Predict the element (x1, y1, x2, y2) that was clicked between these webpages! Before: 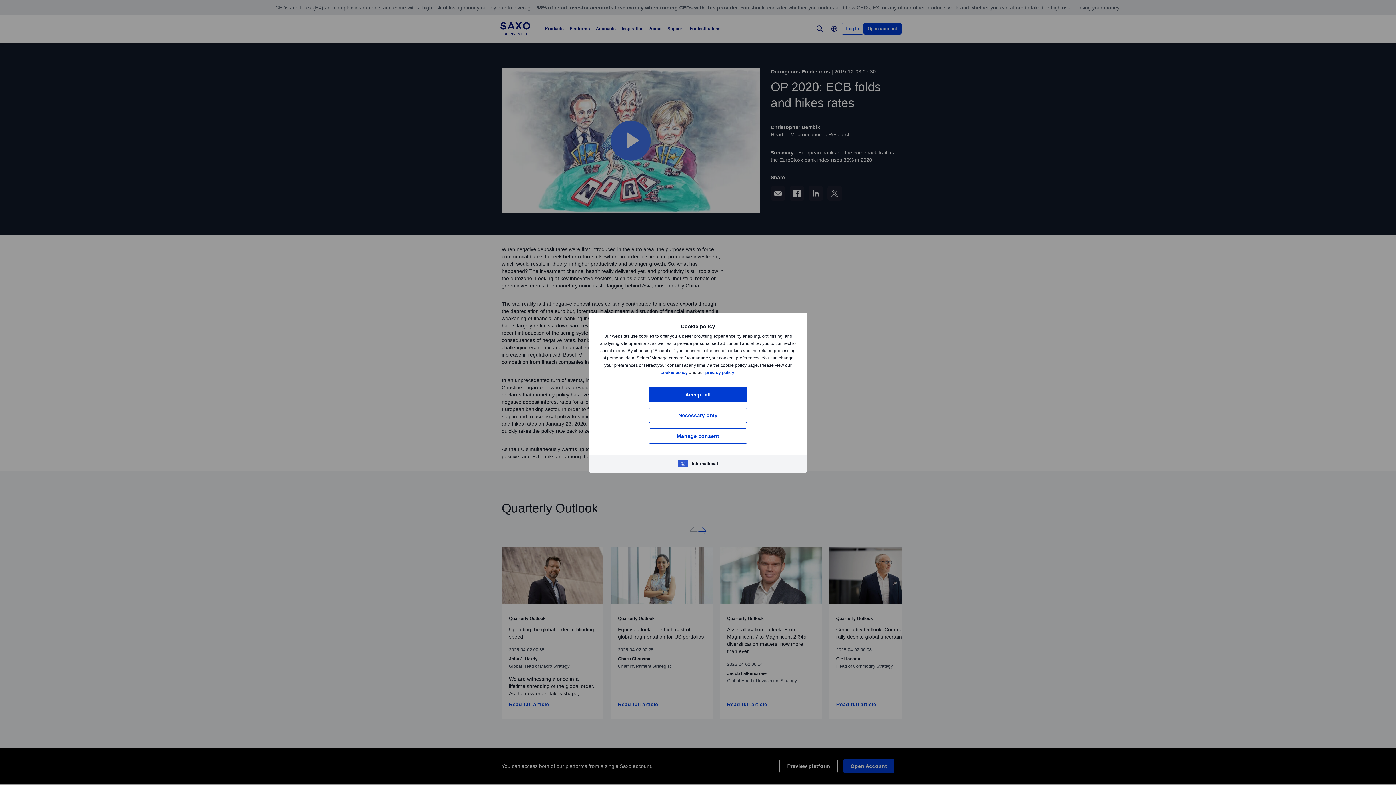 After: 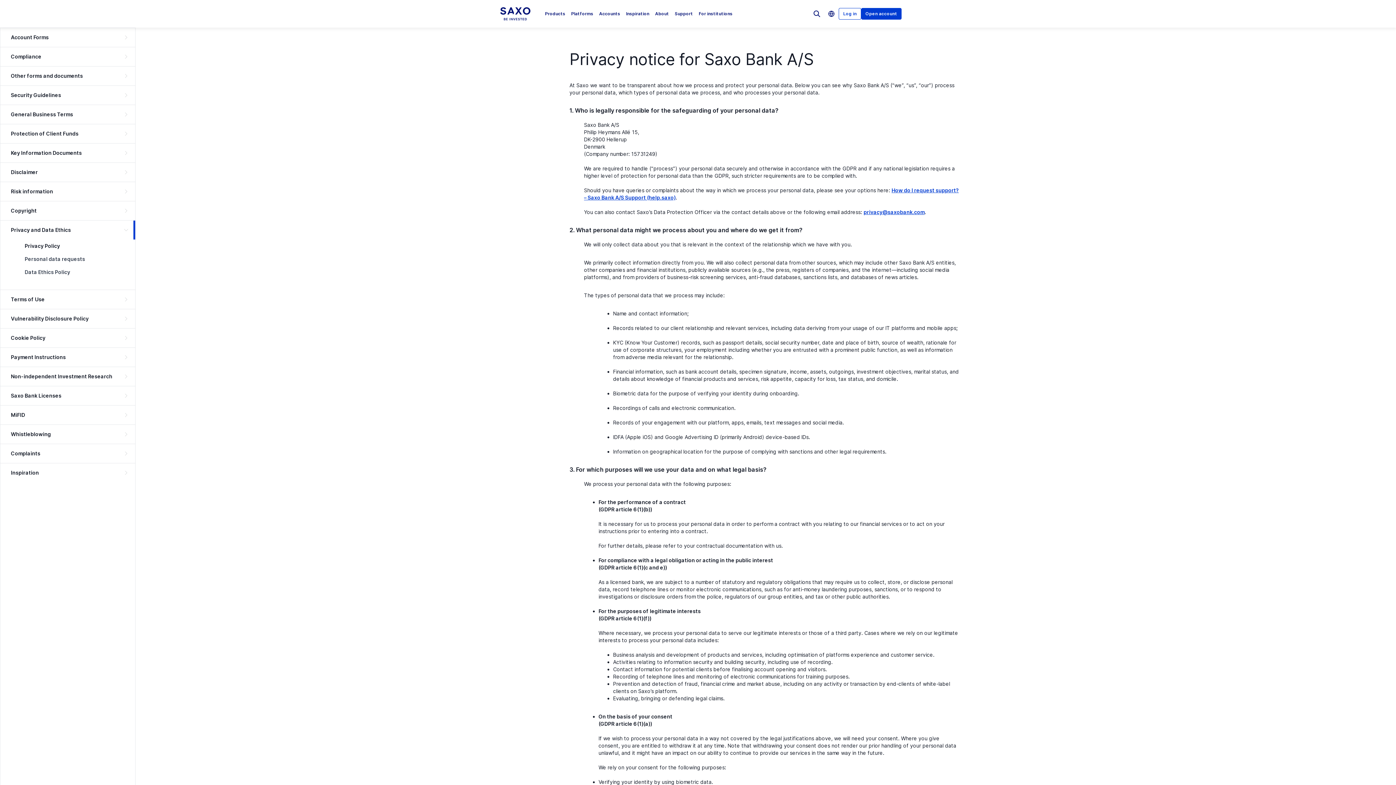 Action: label: privacy policy bbox: (705, 370, 734, 375)